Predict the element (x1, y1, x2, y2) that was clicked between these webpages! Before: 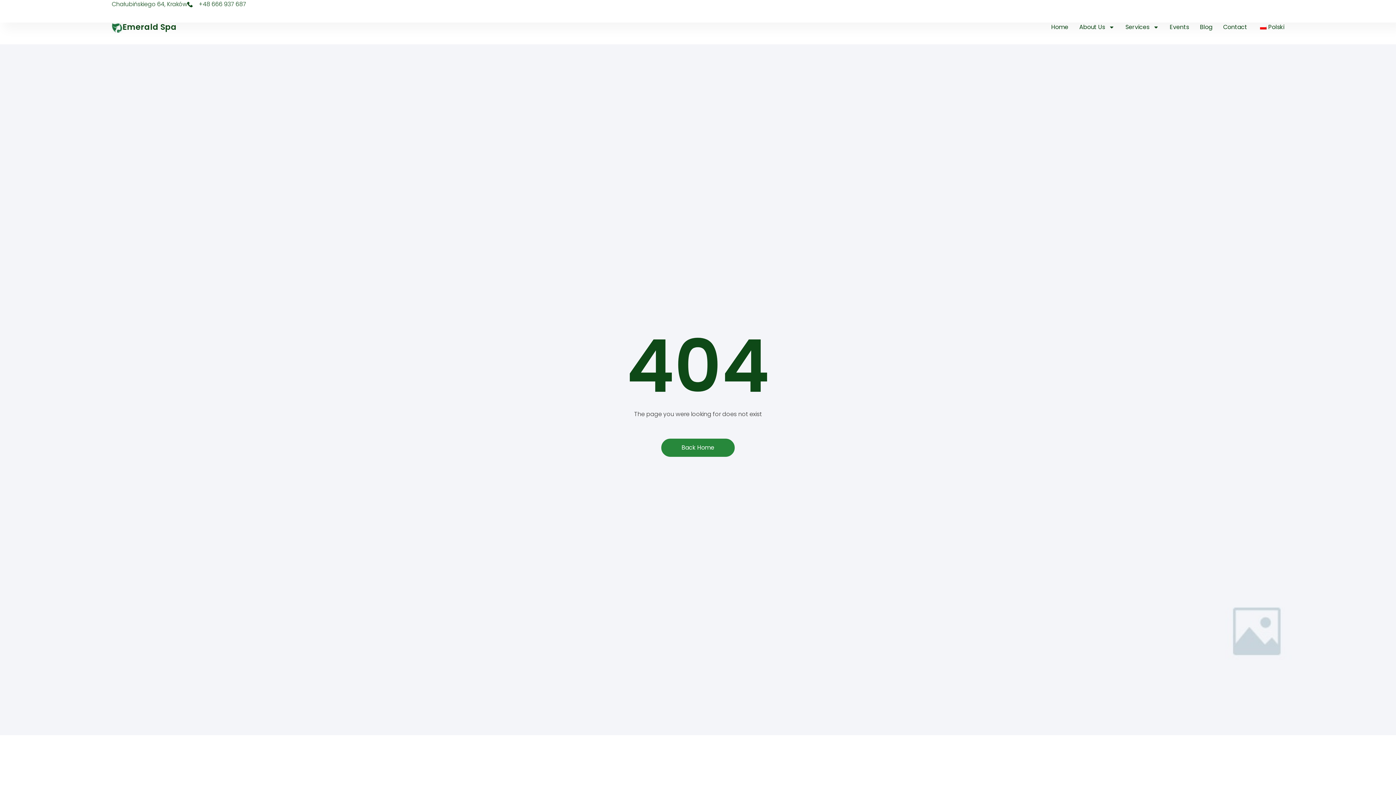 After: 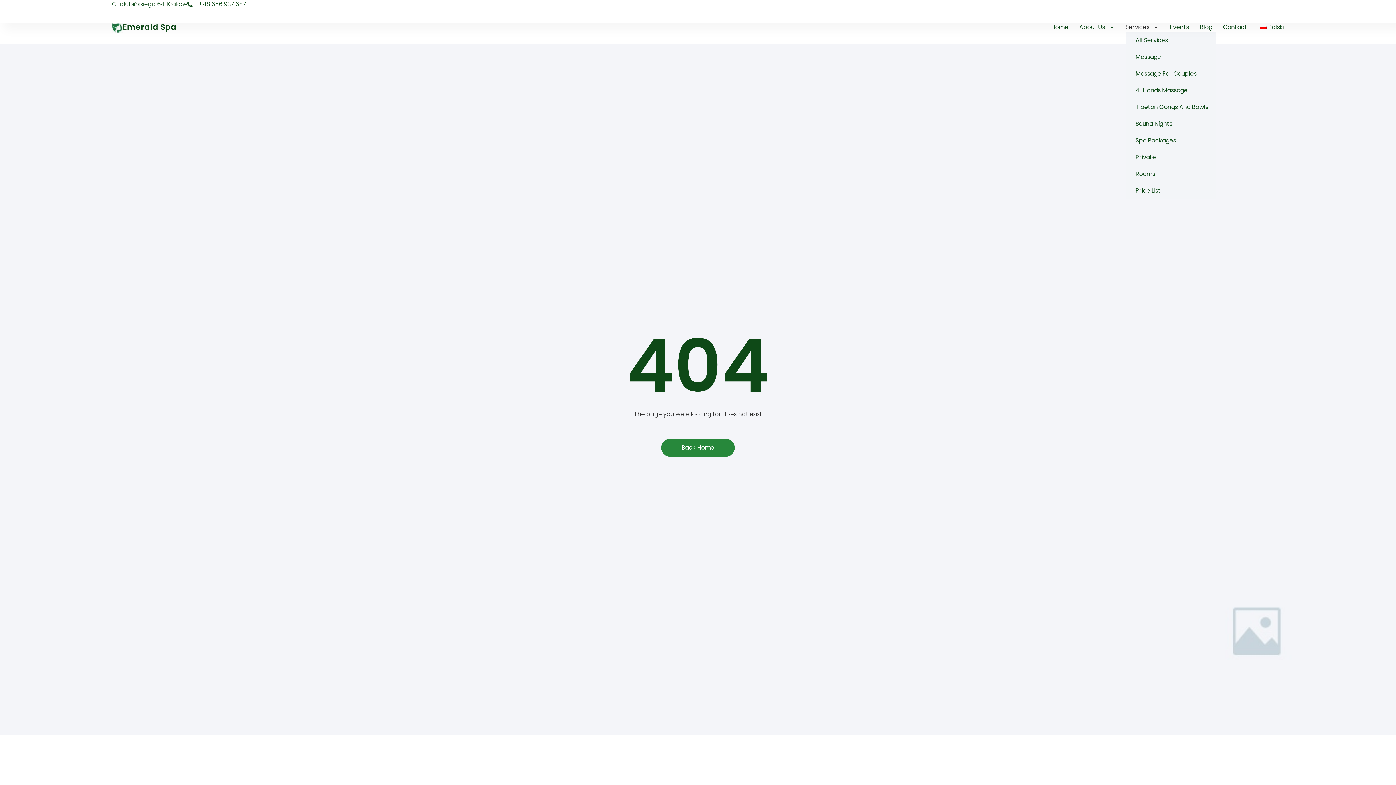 Action: bbox: (1125, 22, 1159, 32) label: Services